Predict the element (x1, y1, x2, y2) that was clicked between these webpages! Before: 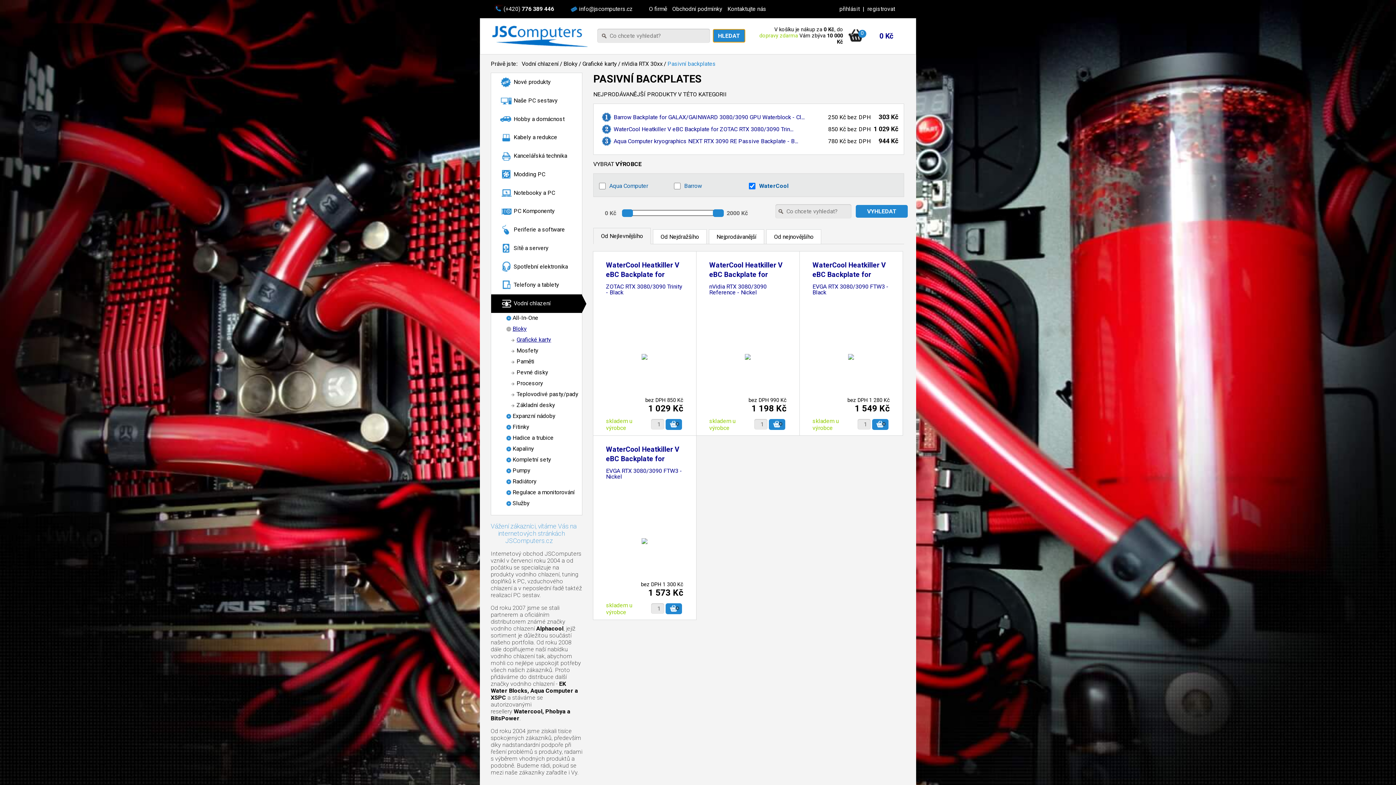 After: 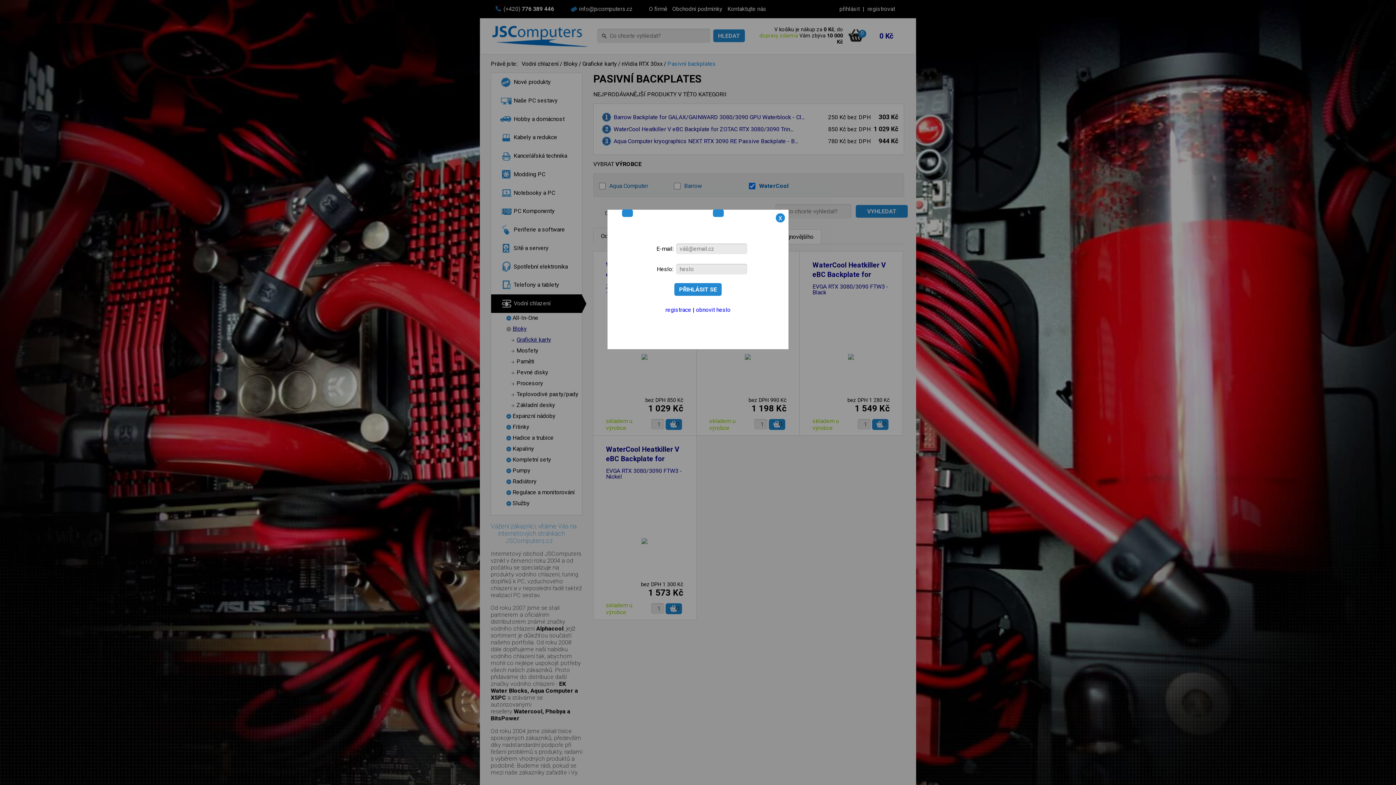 Action: bbox: (839, 5, 860, 12) label: přihlásit